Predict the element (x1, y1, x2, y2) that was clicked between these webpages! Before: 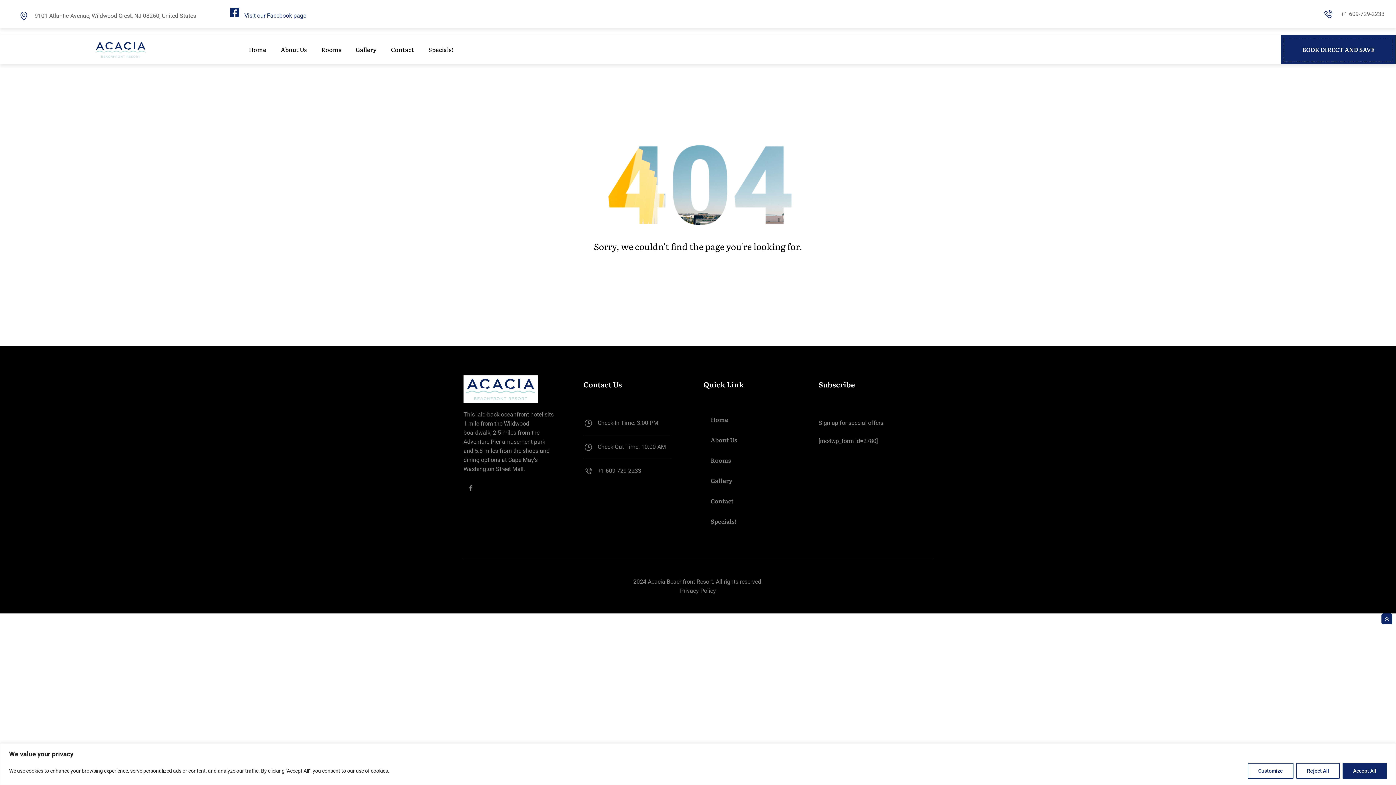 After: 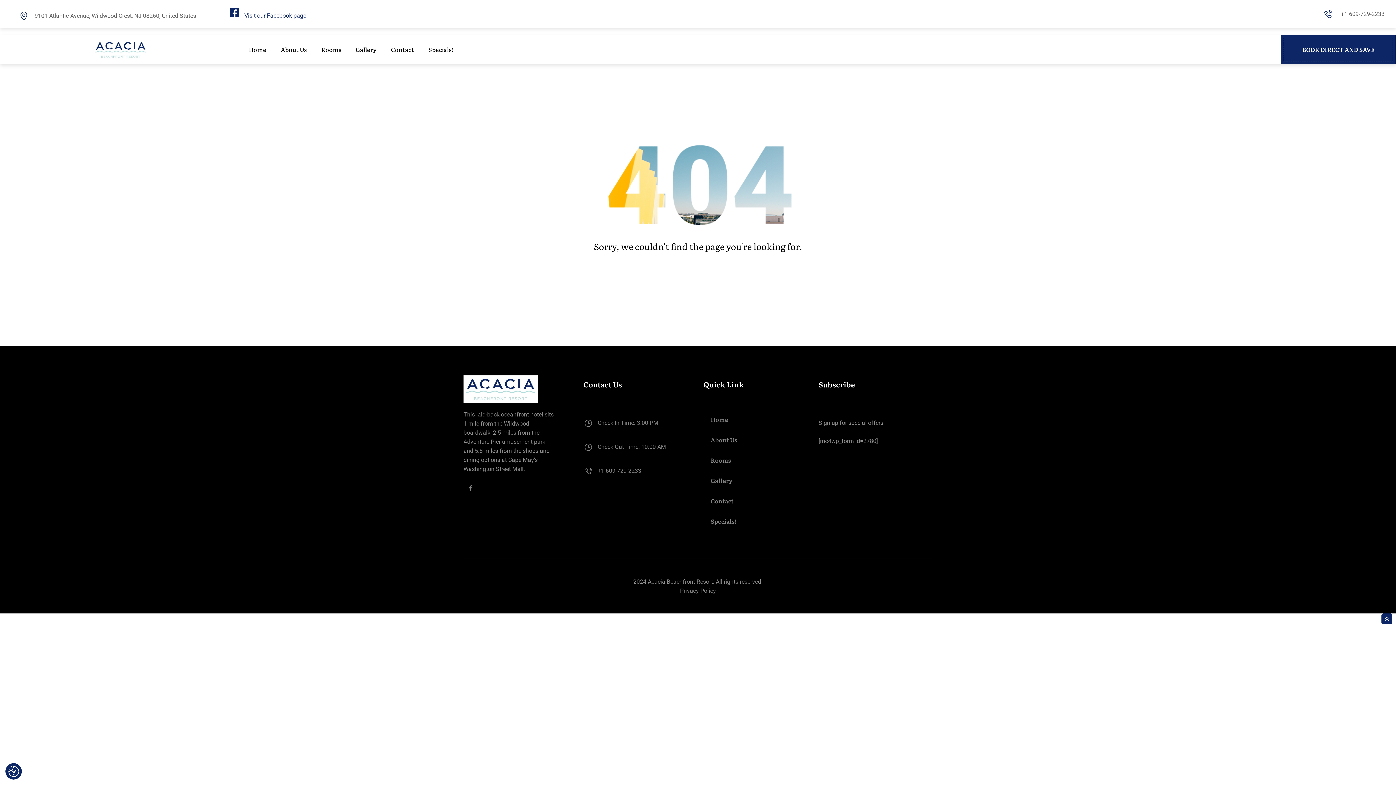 Action: bbox: (1296, 763, 1340, 779) label: Reject All